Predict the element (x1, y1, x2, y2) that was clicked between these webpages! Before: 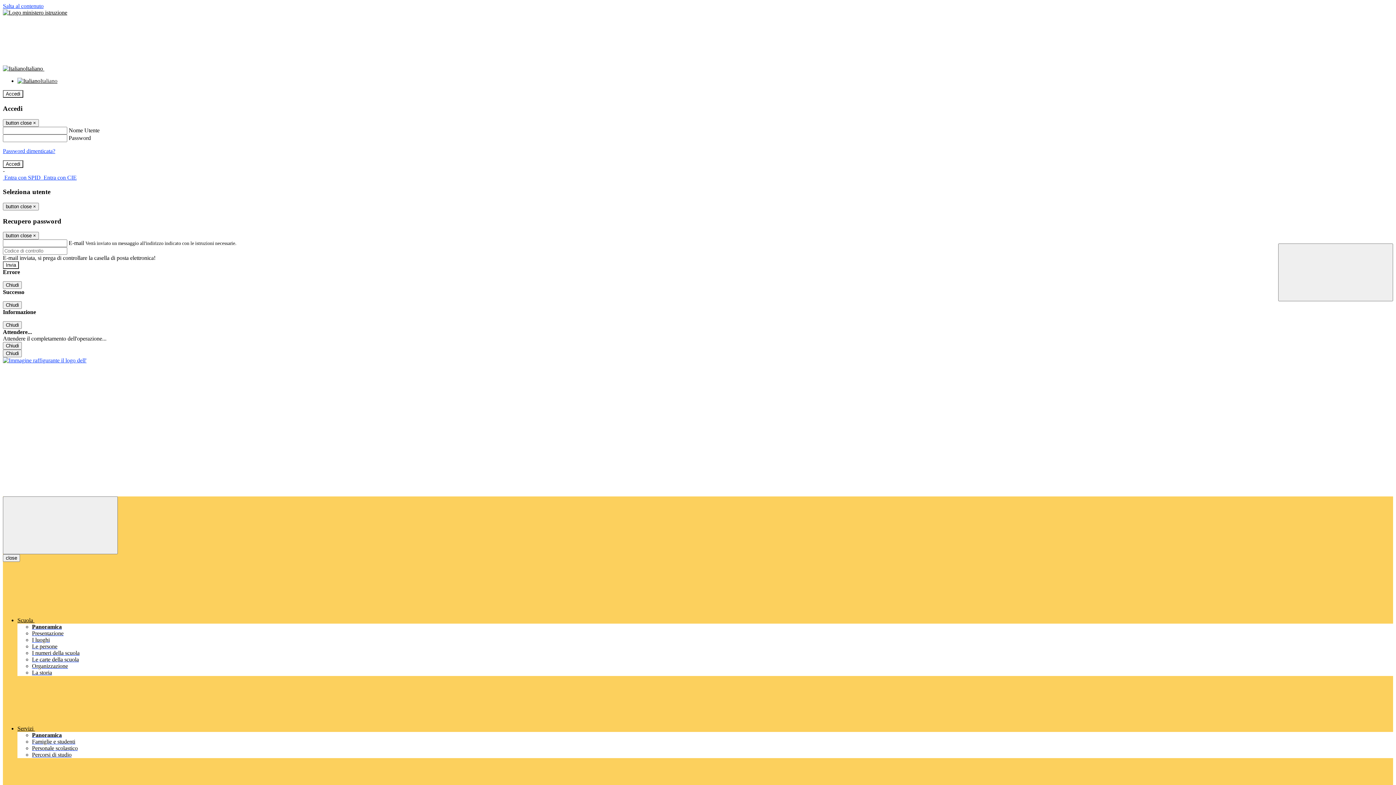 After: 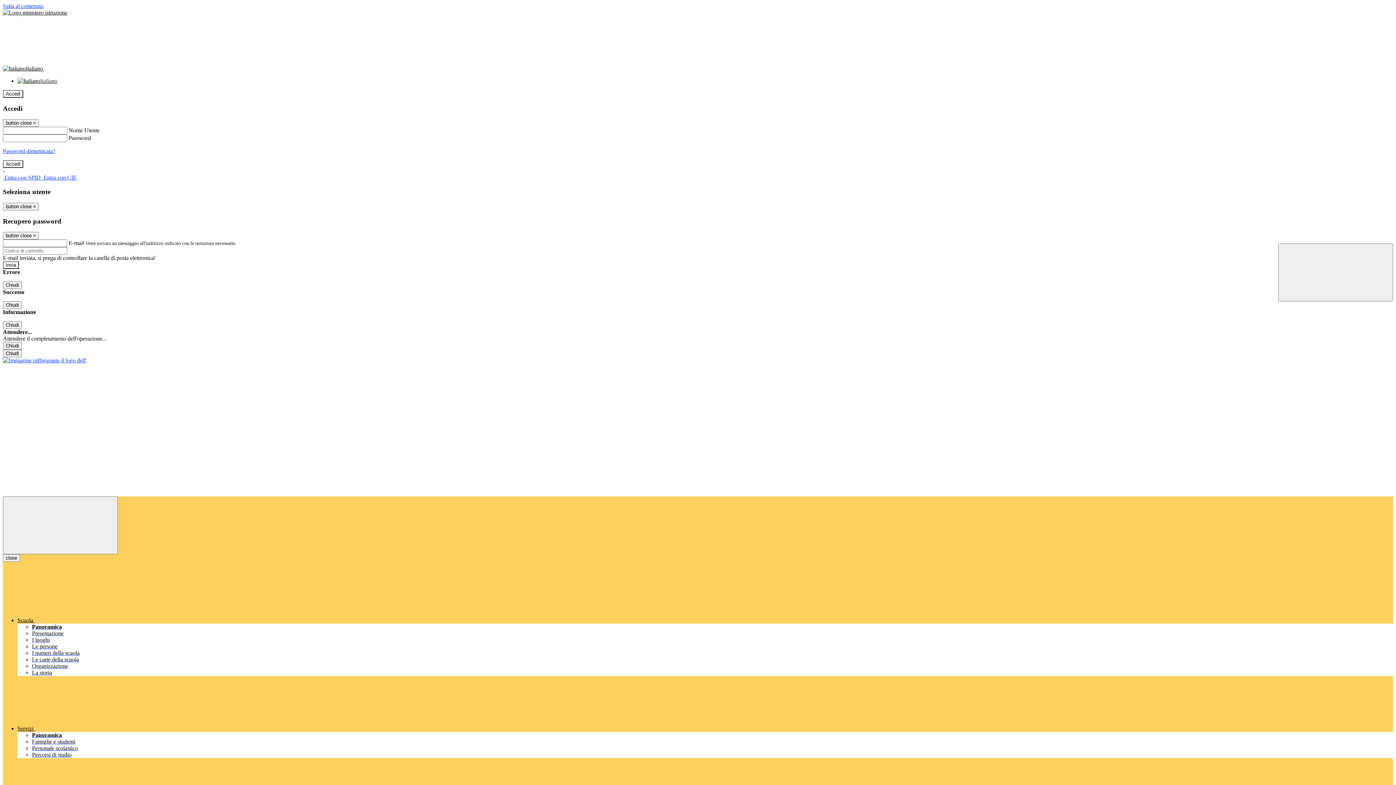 Action: bbox: (32, 669, 52, 676) label: La storia